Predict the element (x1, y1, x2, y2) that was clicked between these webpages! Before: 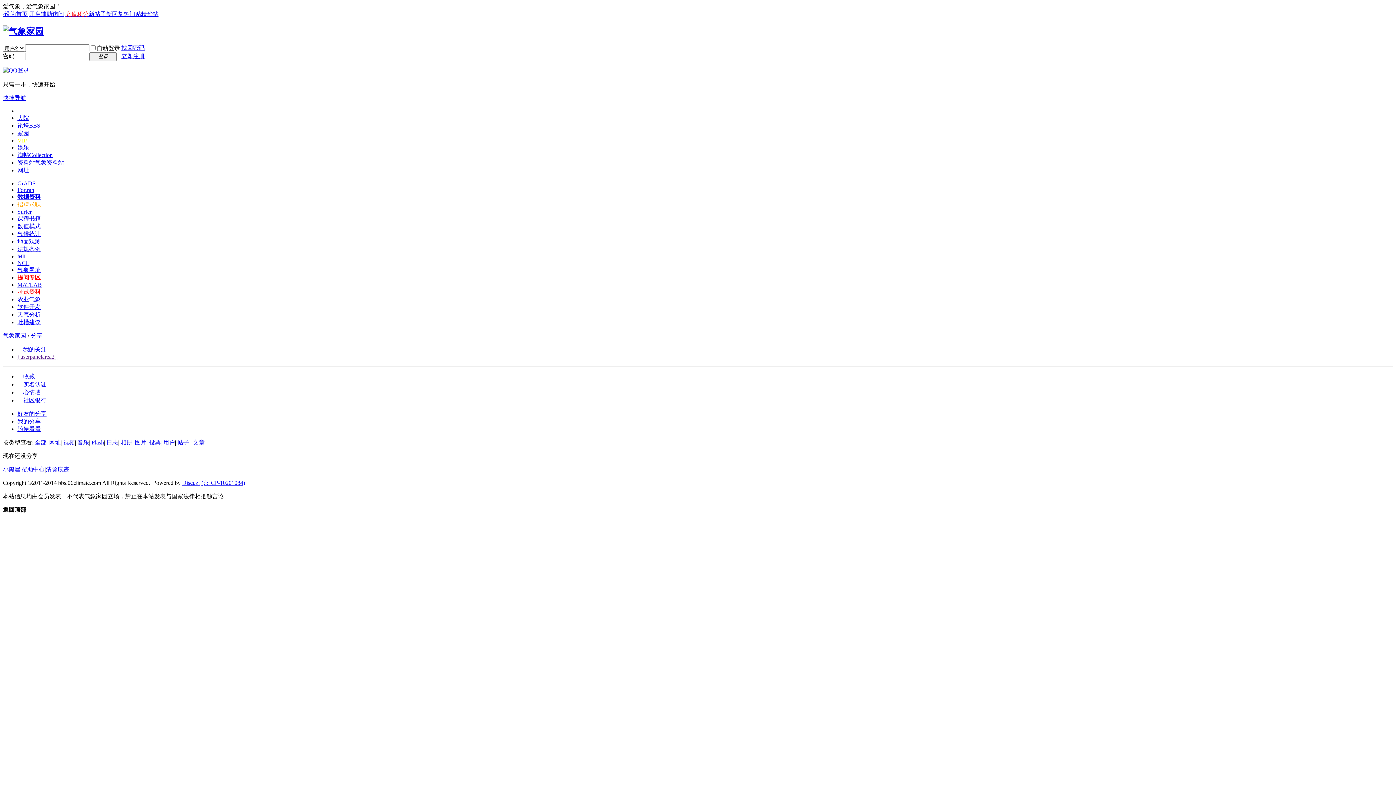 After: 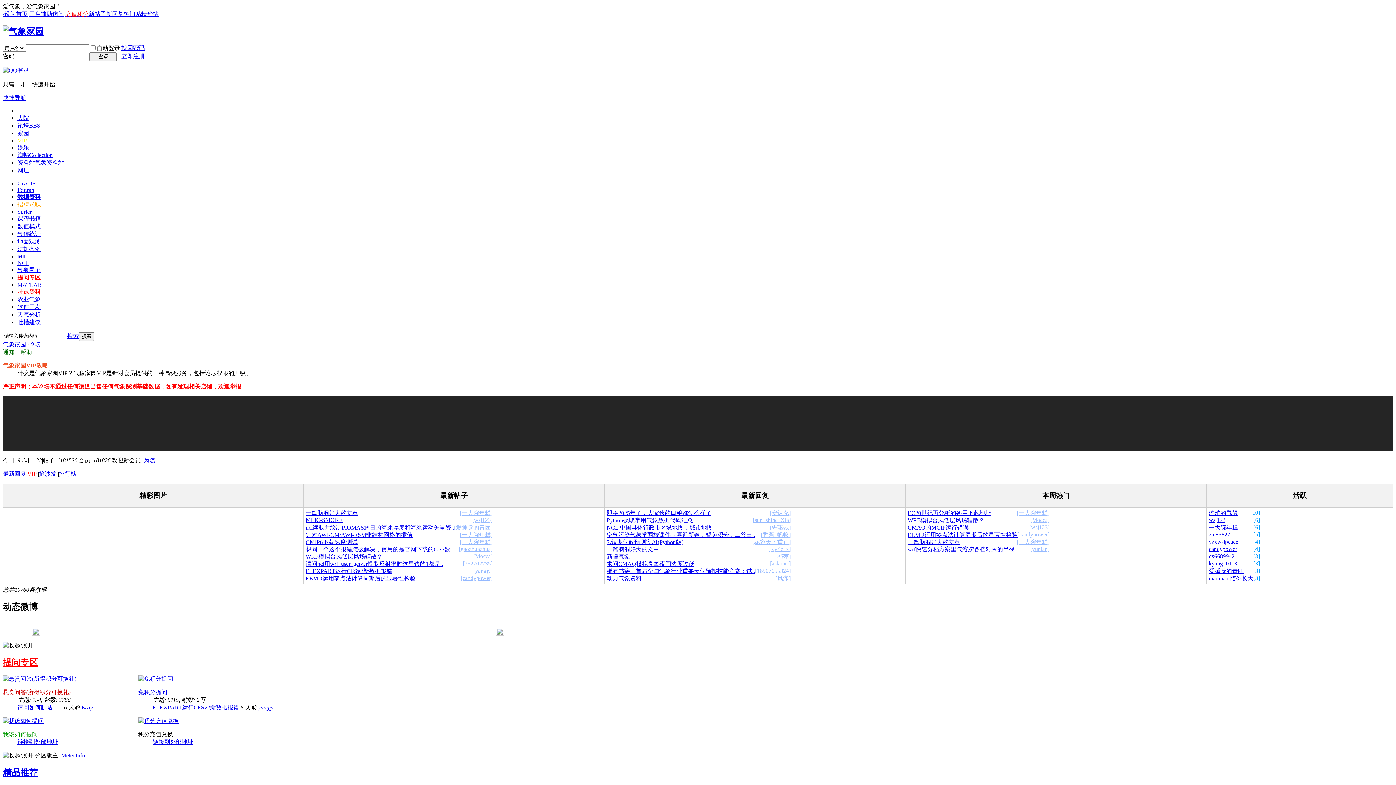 Action: bbox: (17, 353, 57, 359) label: {userpanelarea2}